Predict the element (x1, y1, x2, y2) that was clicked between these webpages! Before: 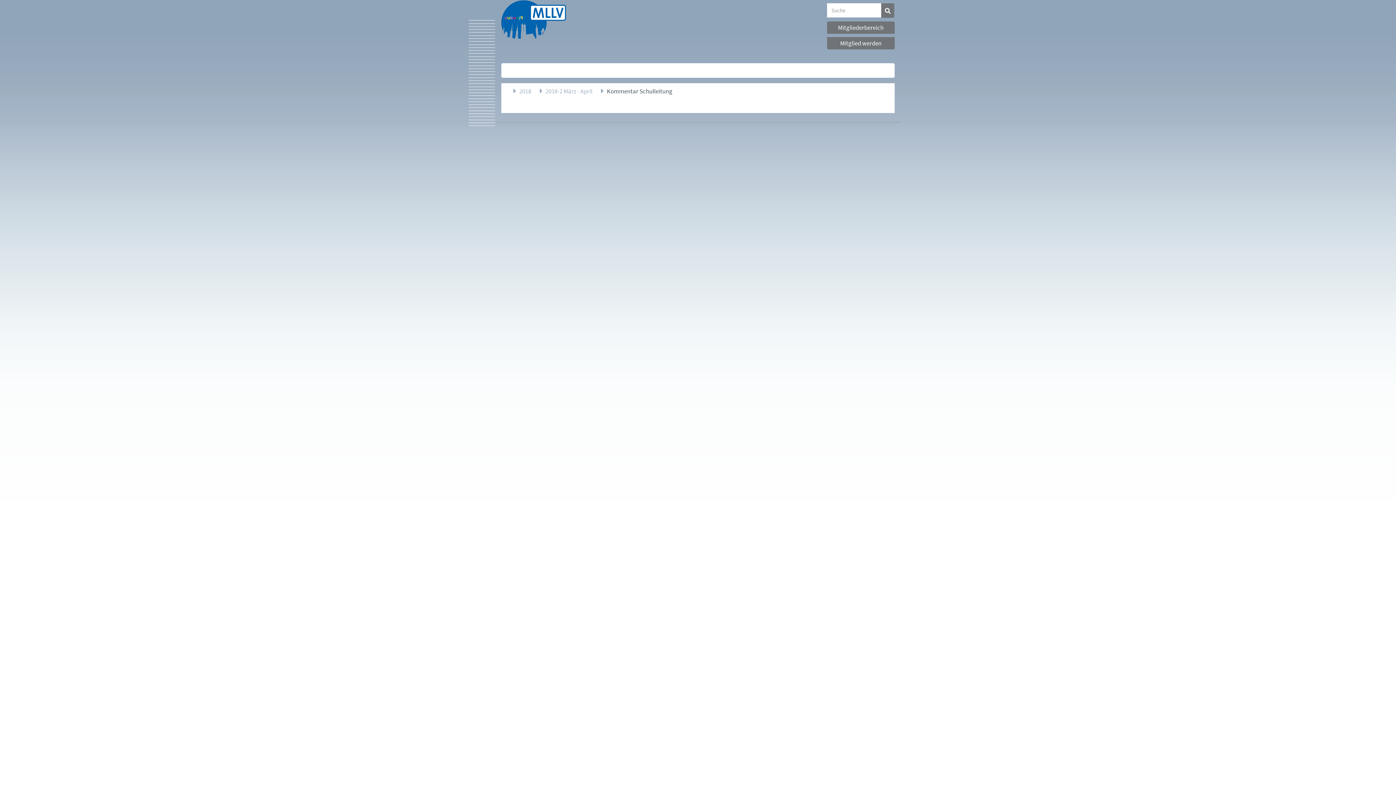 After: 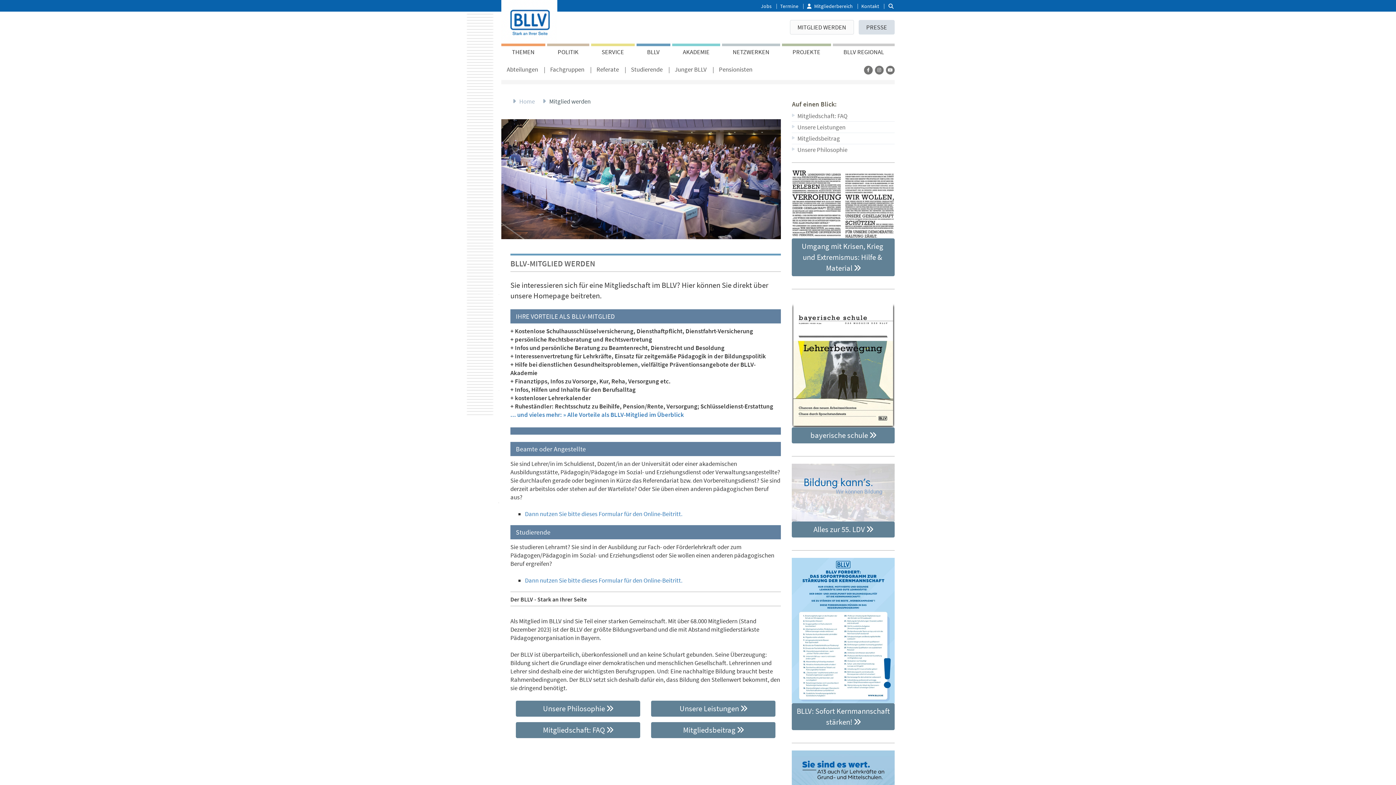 Action: label: Mitglied werden bbox: (827, 37, 894, 49)